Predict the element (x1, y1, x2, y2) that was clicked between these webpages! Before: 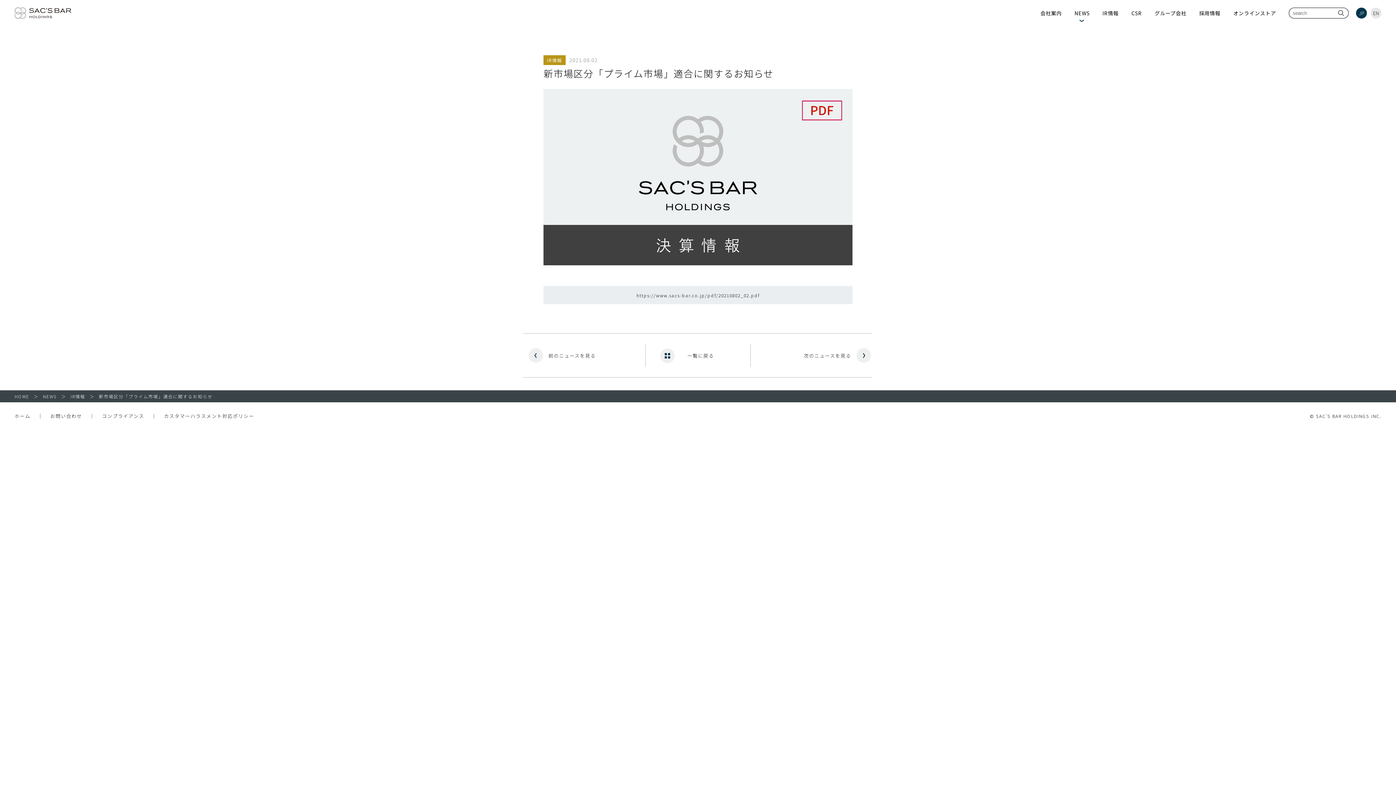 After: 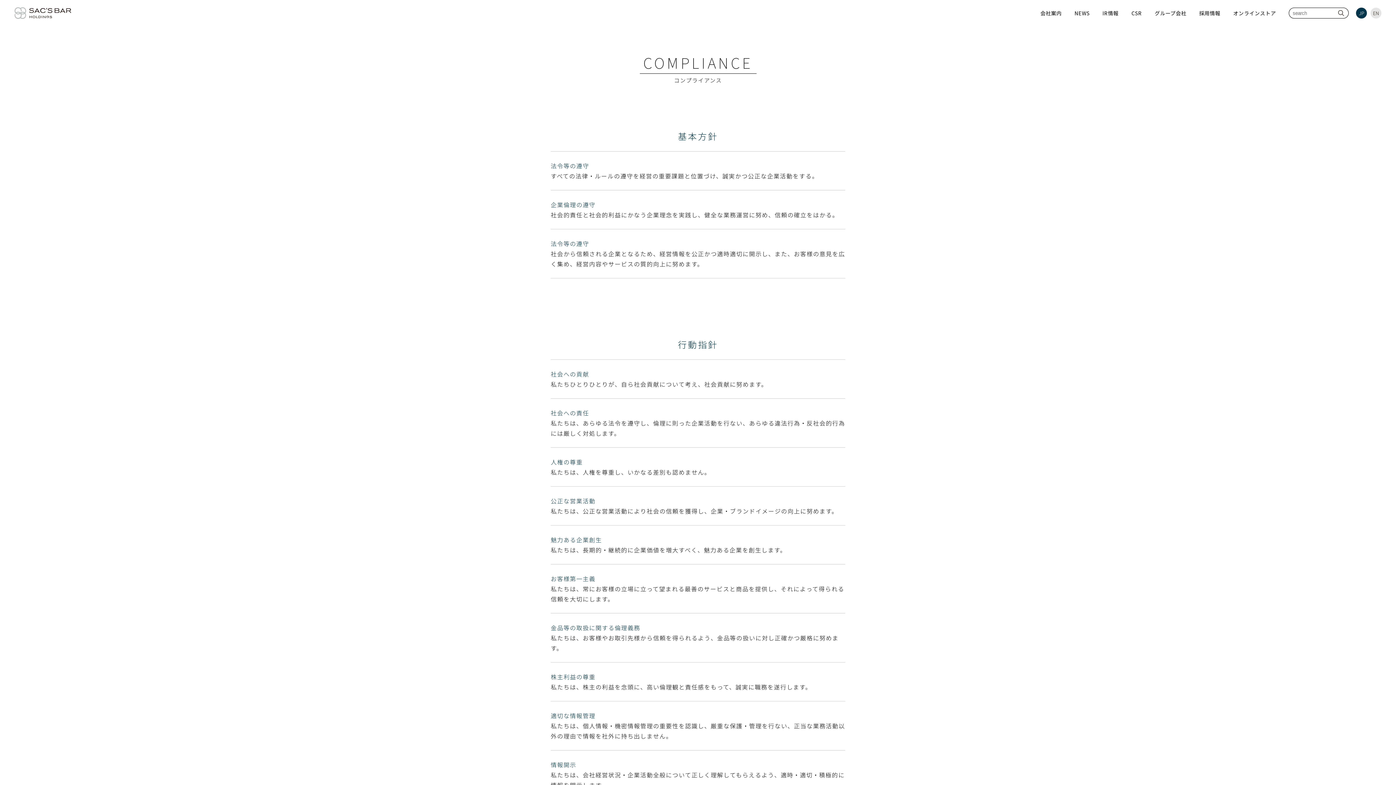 Action: bbox: (102, 412, 144, 419) label: コンプライアンス